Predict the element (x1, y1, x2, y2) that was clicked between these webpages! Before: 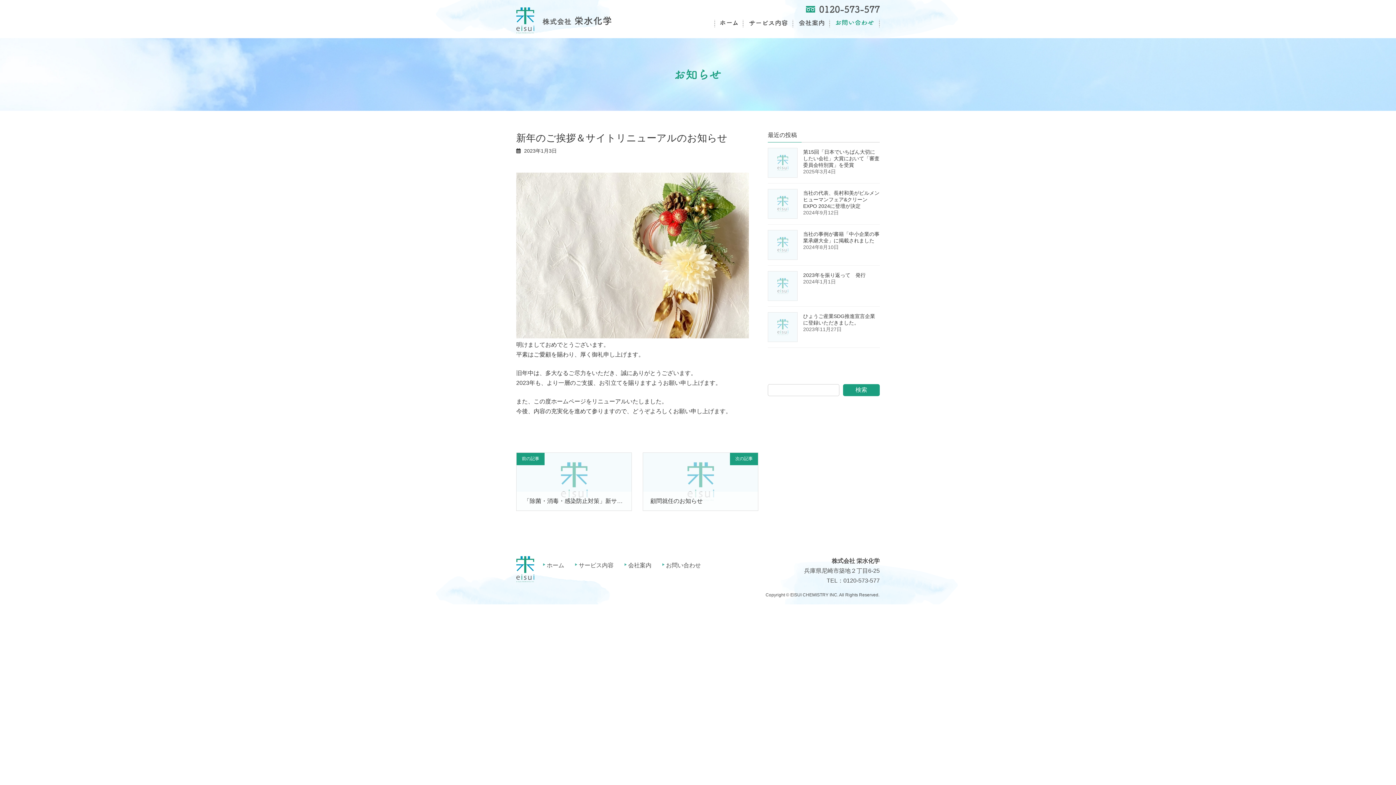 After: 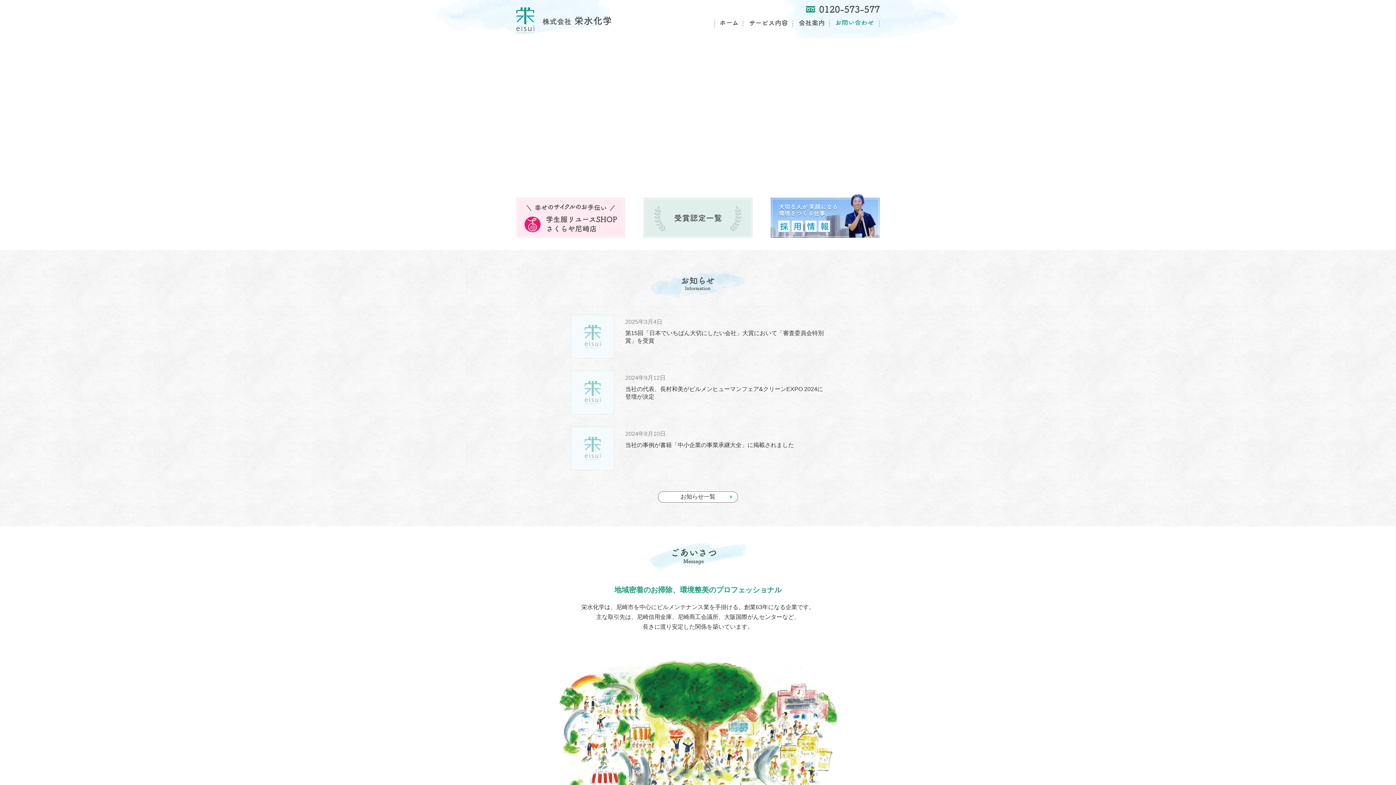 Action: bbox: (516, 577, 534, 584)